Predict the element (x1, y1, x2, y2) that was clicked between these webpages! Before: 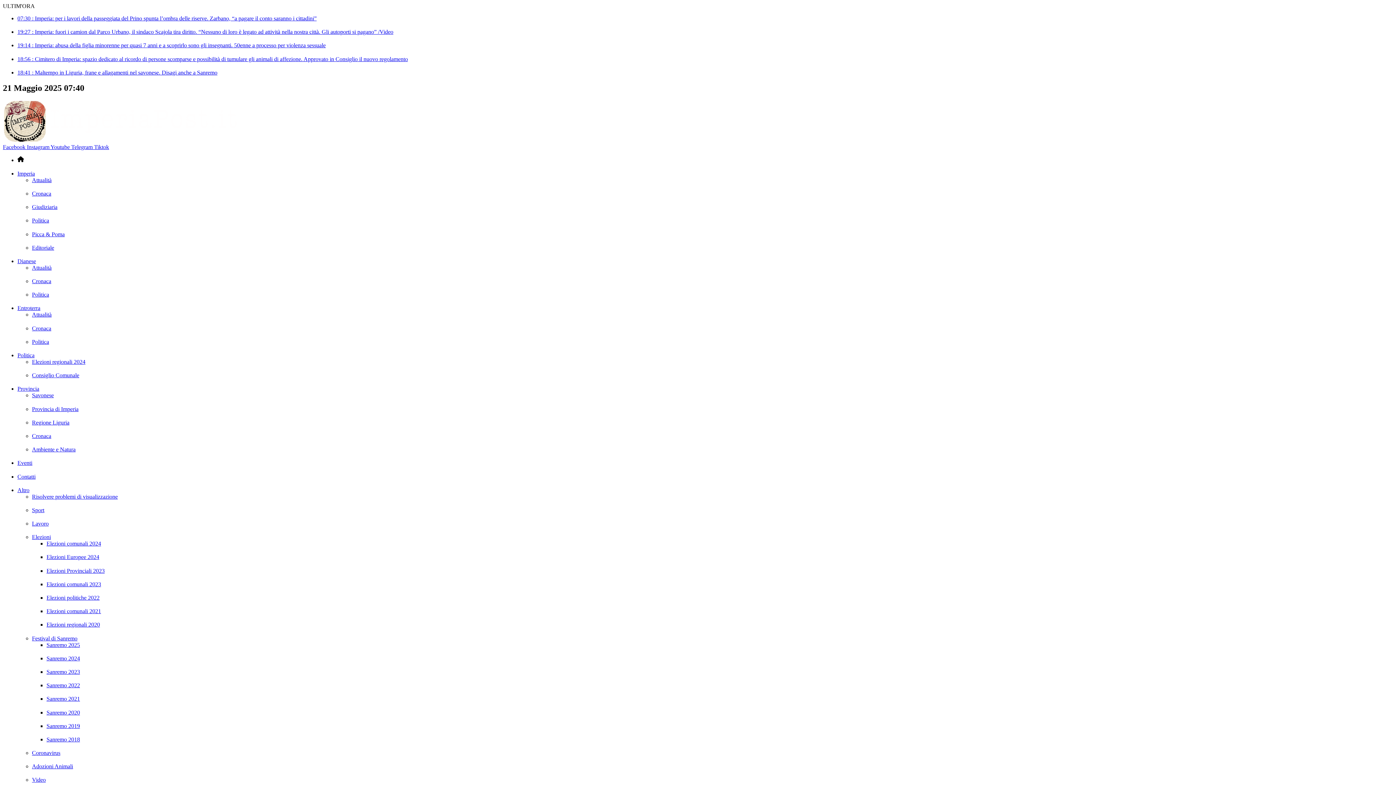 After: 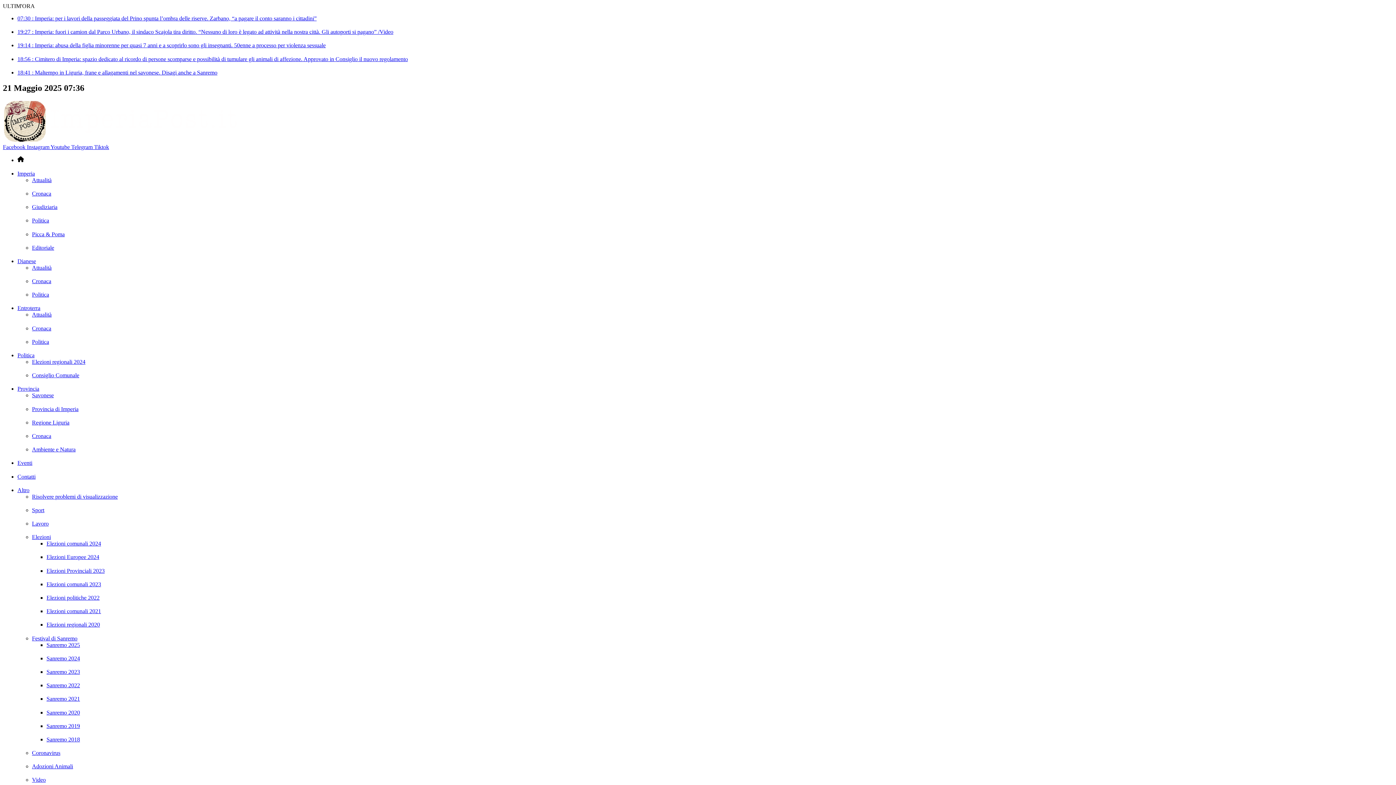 Action: bbox: (32, 278, 51, 284) label: Cronaca